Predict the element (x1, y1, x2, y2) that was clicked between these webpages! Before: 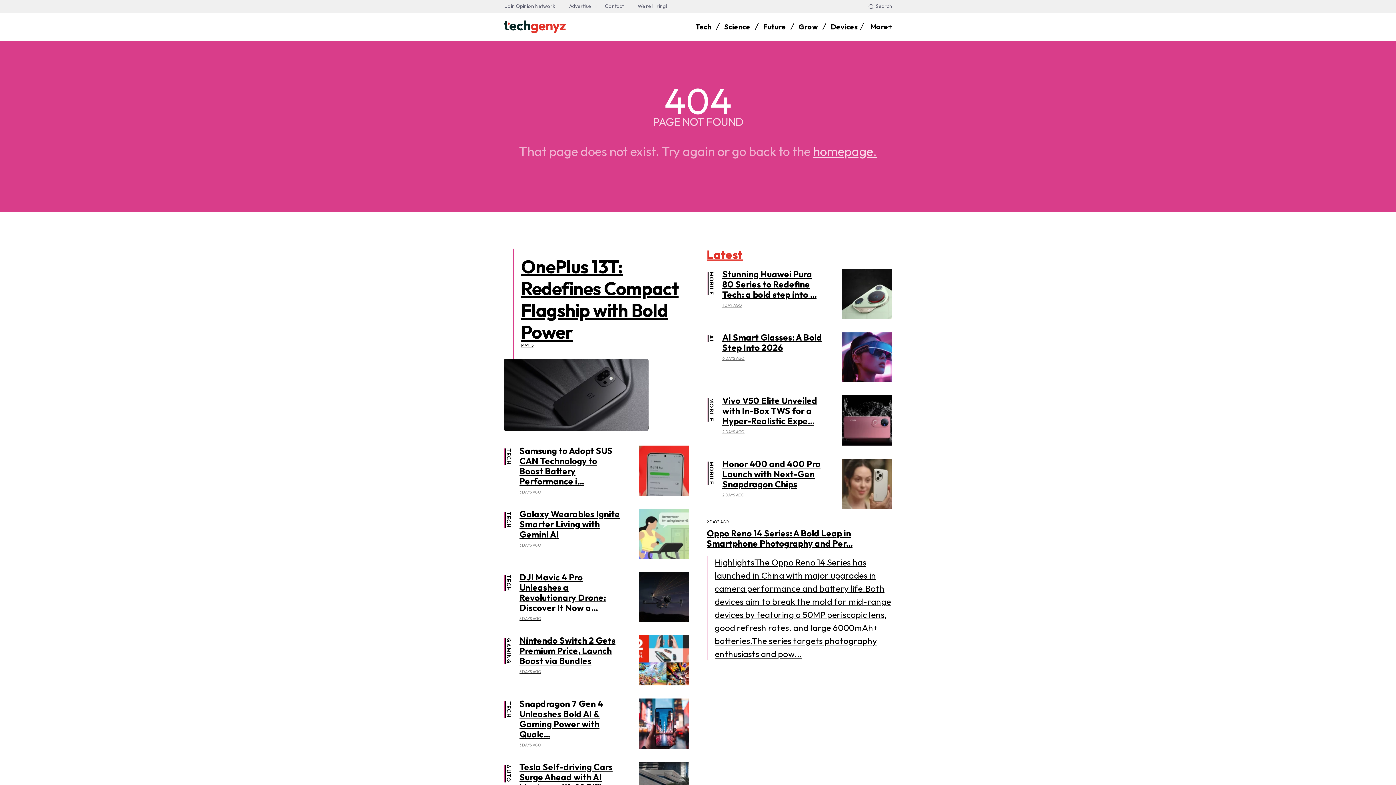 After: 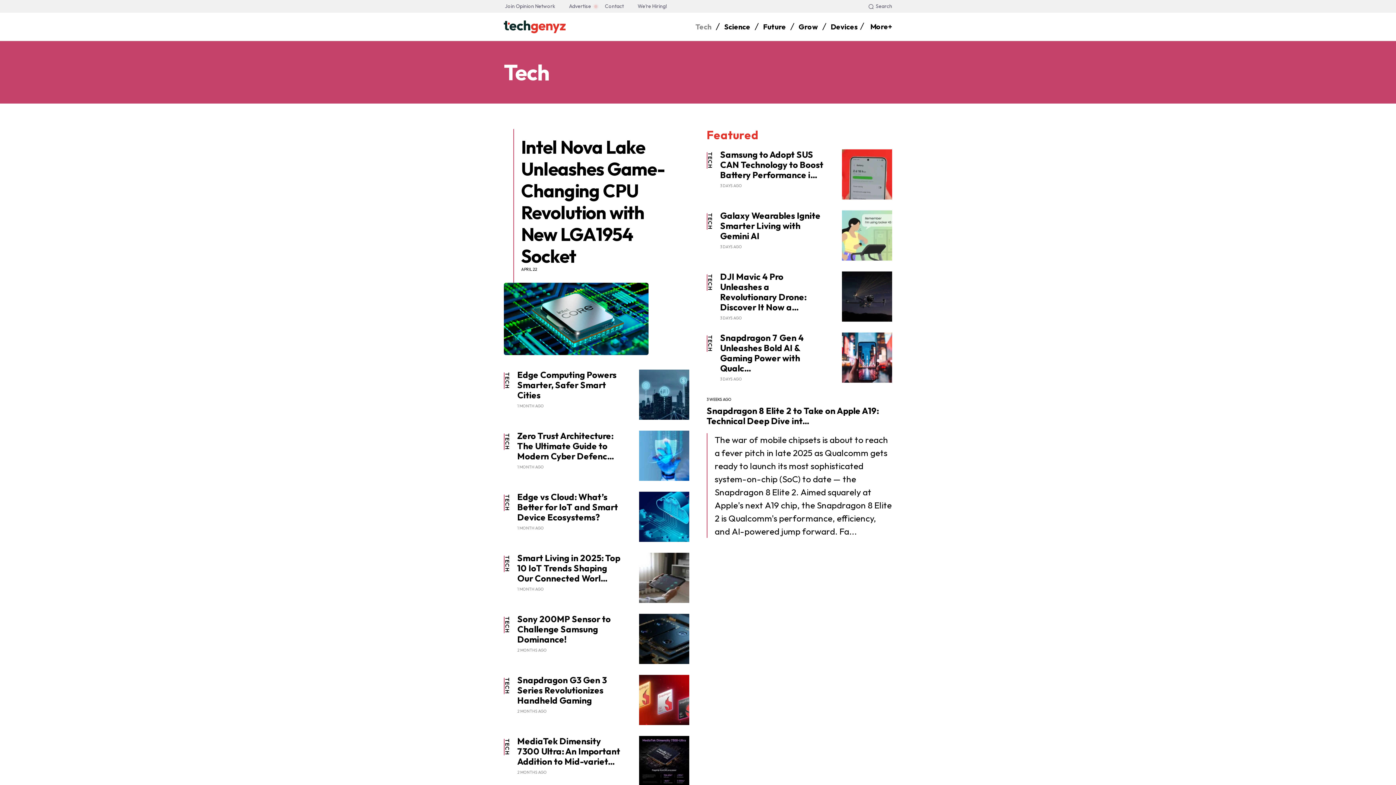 Action: label: TECH bbox: (505, 512, 512, 528)